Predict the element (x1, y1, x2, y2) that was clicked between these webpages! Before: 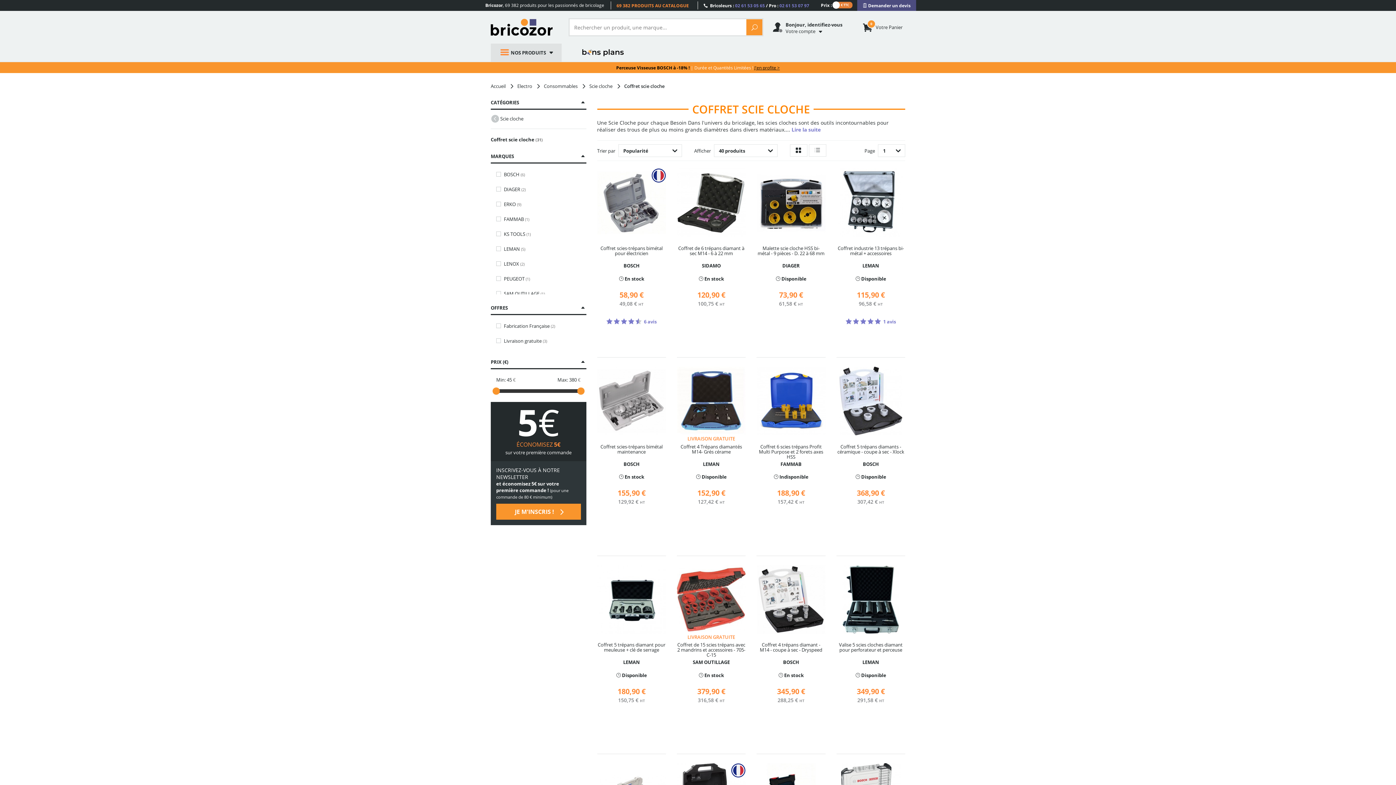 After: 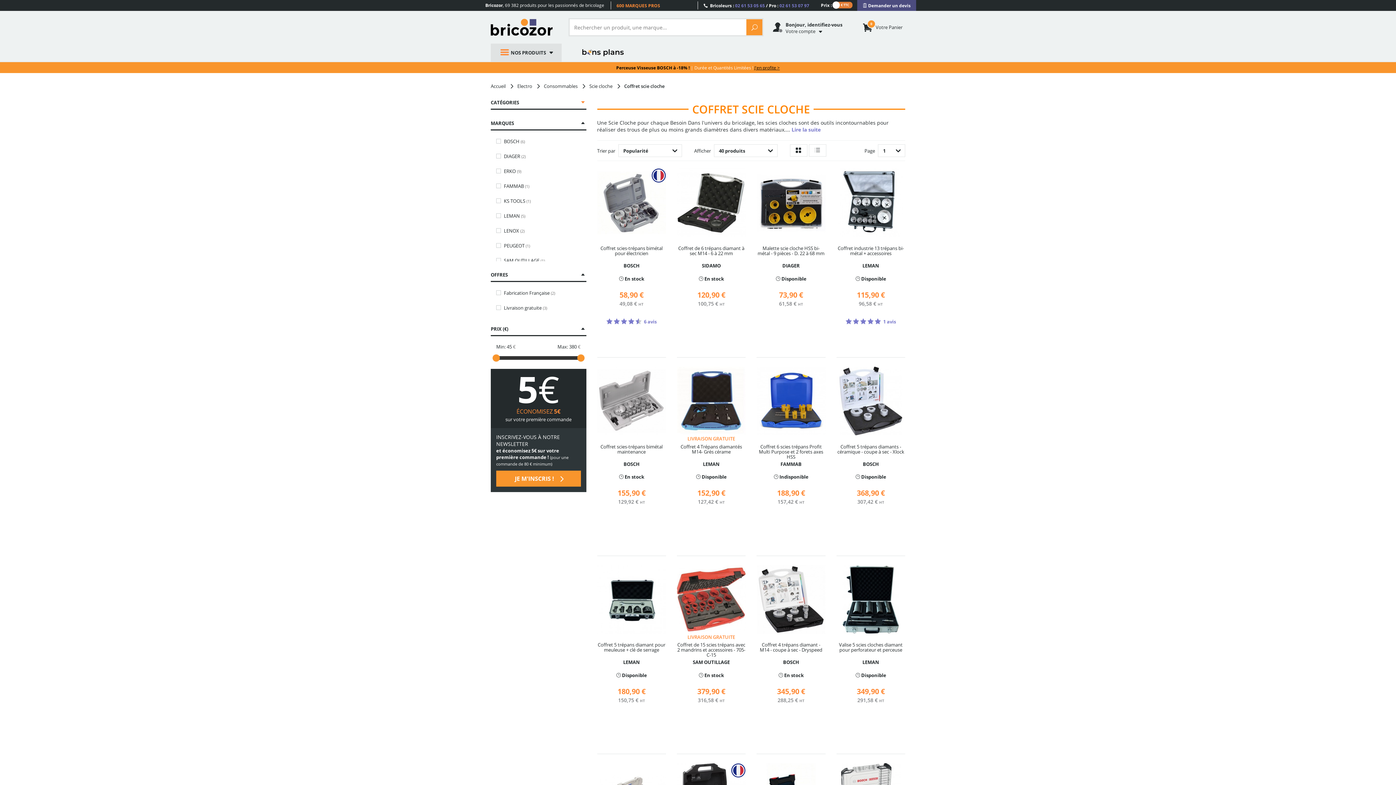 Action: label: CATÉGORIES bbox: (490, 96, 586, 108)